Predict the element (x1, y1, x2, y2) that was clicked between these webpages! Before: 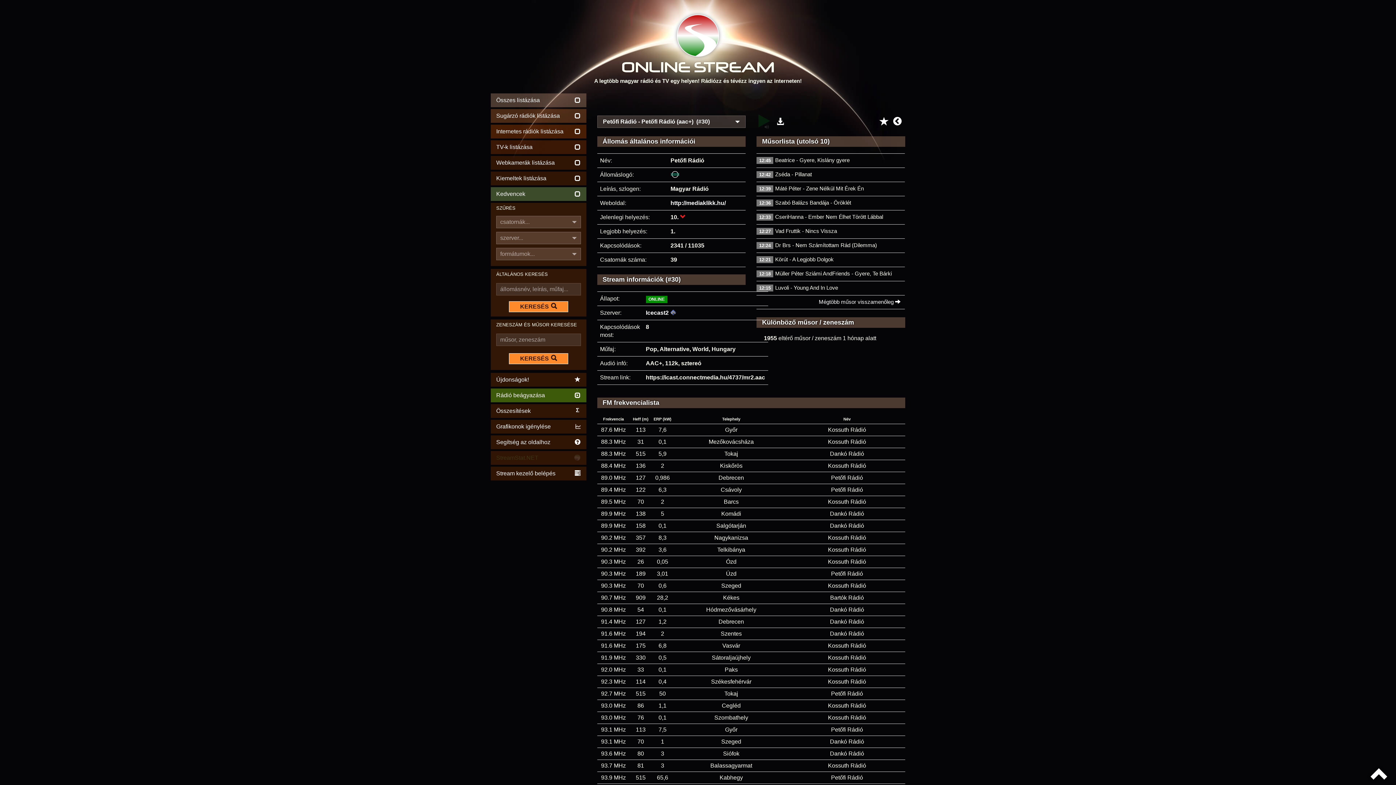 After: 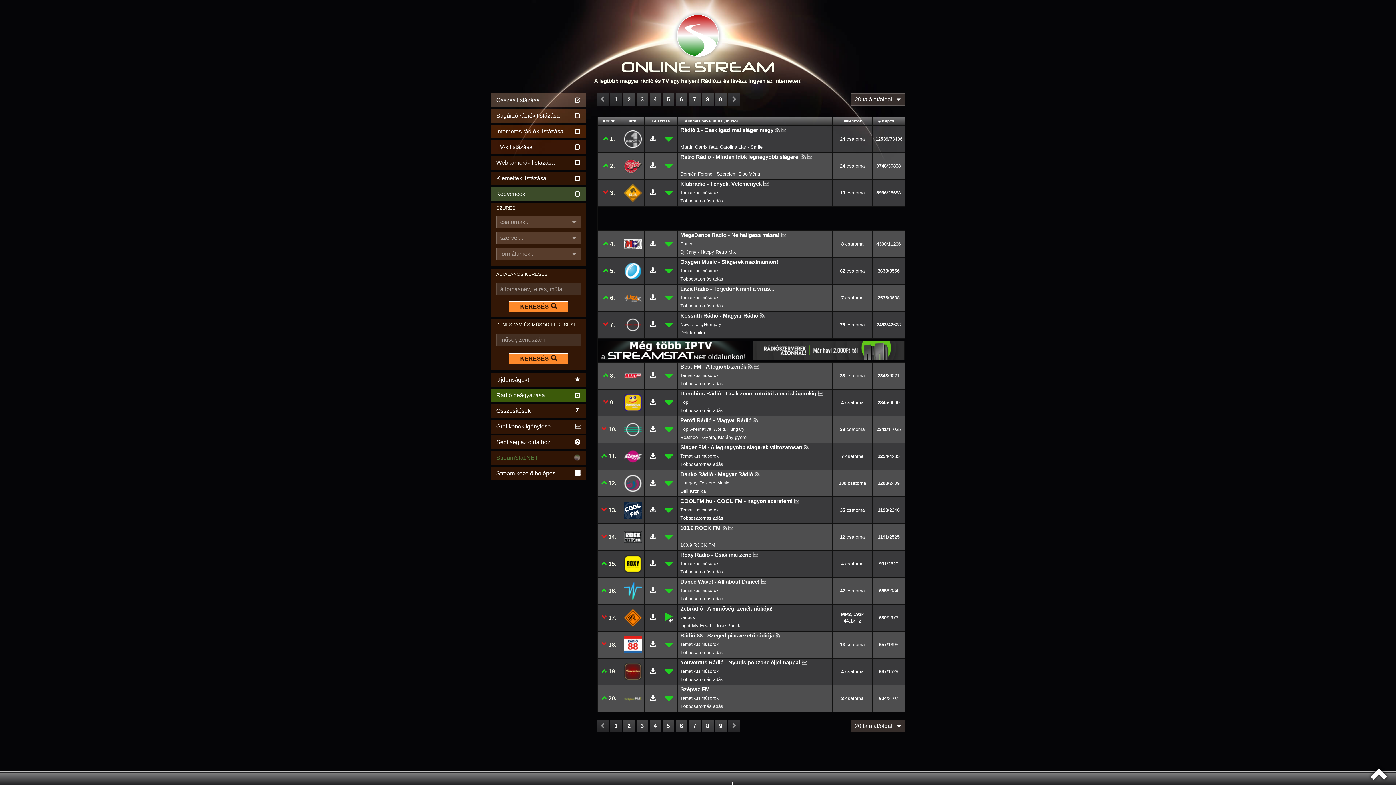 Action: bbox: (1369, 760, 1390, 782)